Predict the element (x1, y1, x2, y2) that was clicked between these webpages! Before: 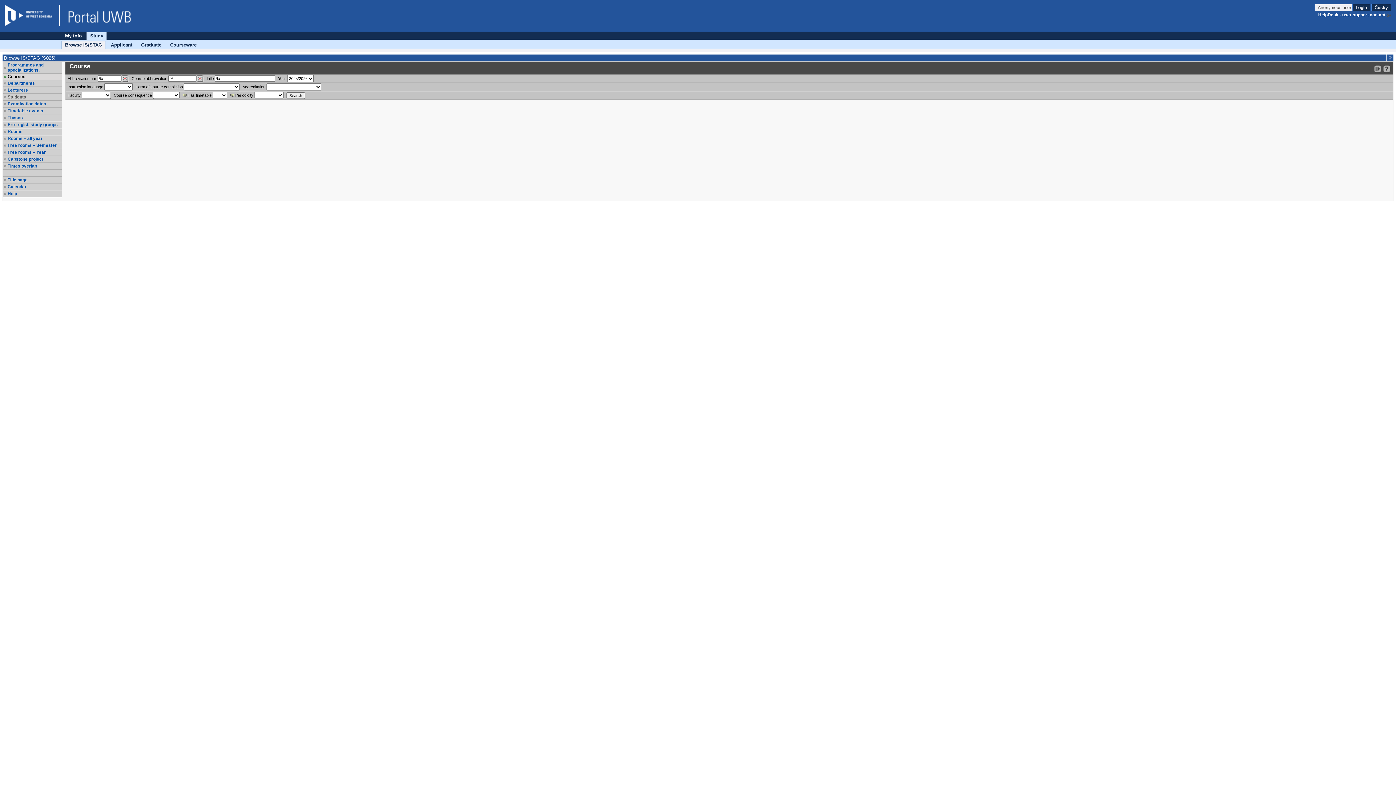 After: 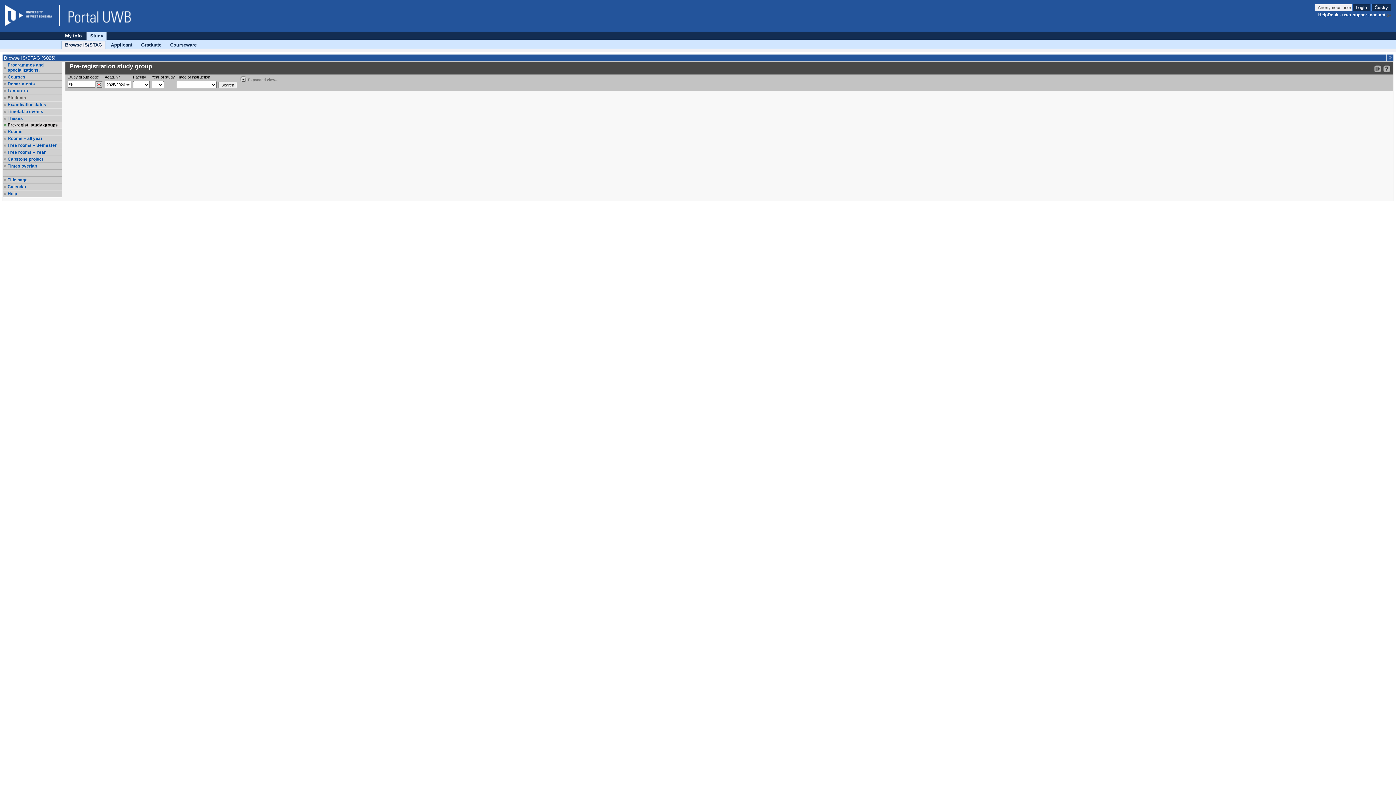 Action: bbox: (7, 122, 61, 127) label: Pre-regist. study groups